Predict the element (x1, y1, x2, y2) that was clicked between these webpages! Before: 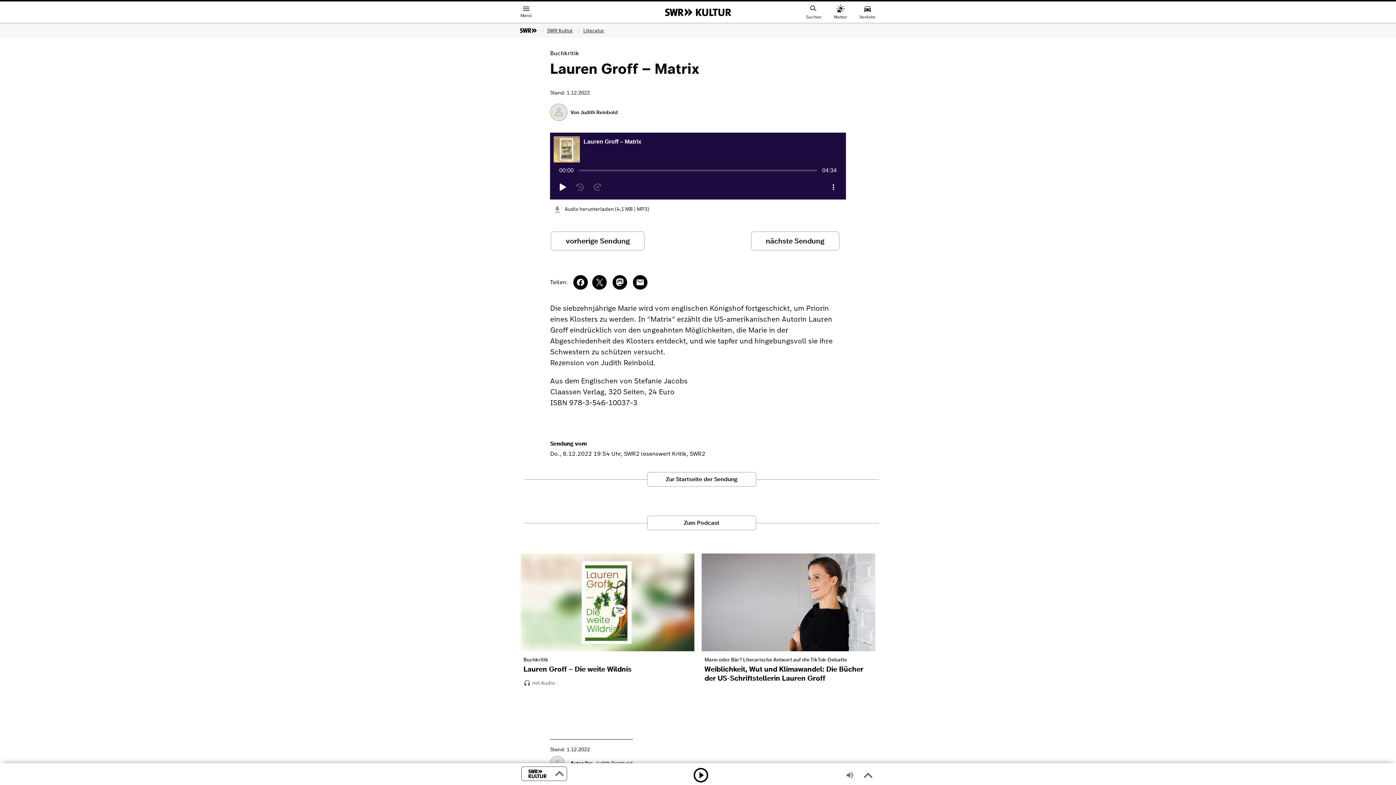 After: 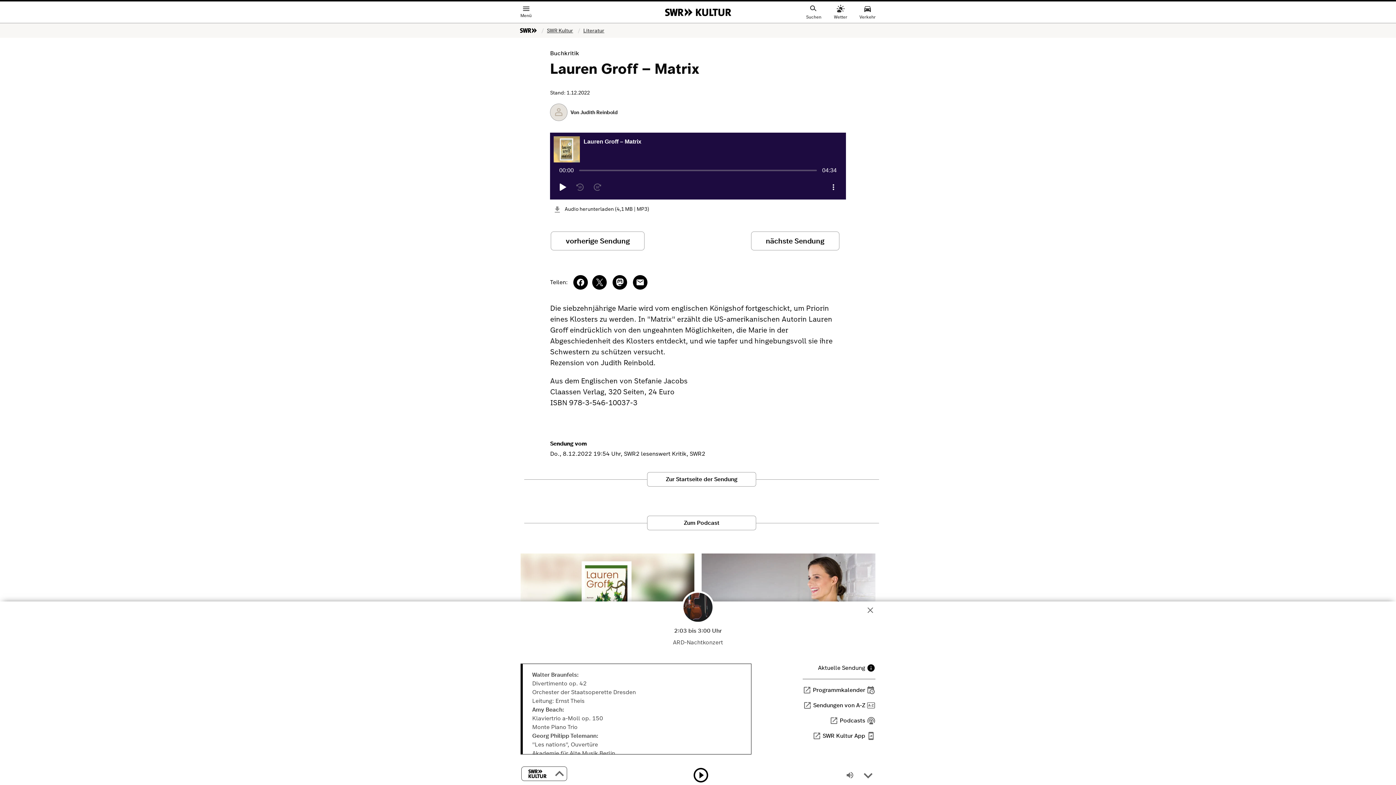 Action: label: Einklappen
Ausklappen bbox: (858, 765, 875, 783)